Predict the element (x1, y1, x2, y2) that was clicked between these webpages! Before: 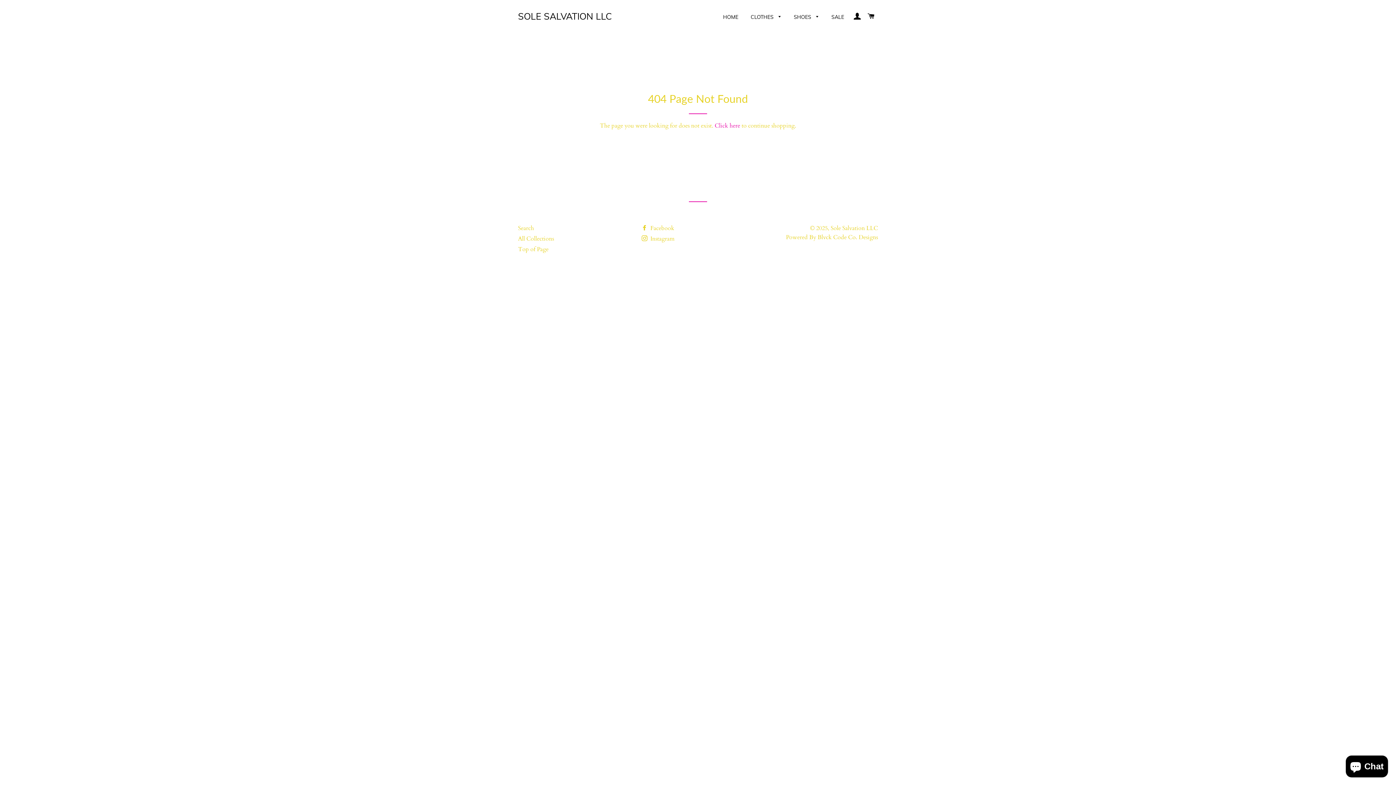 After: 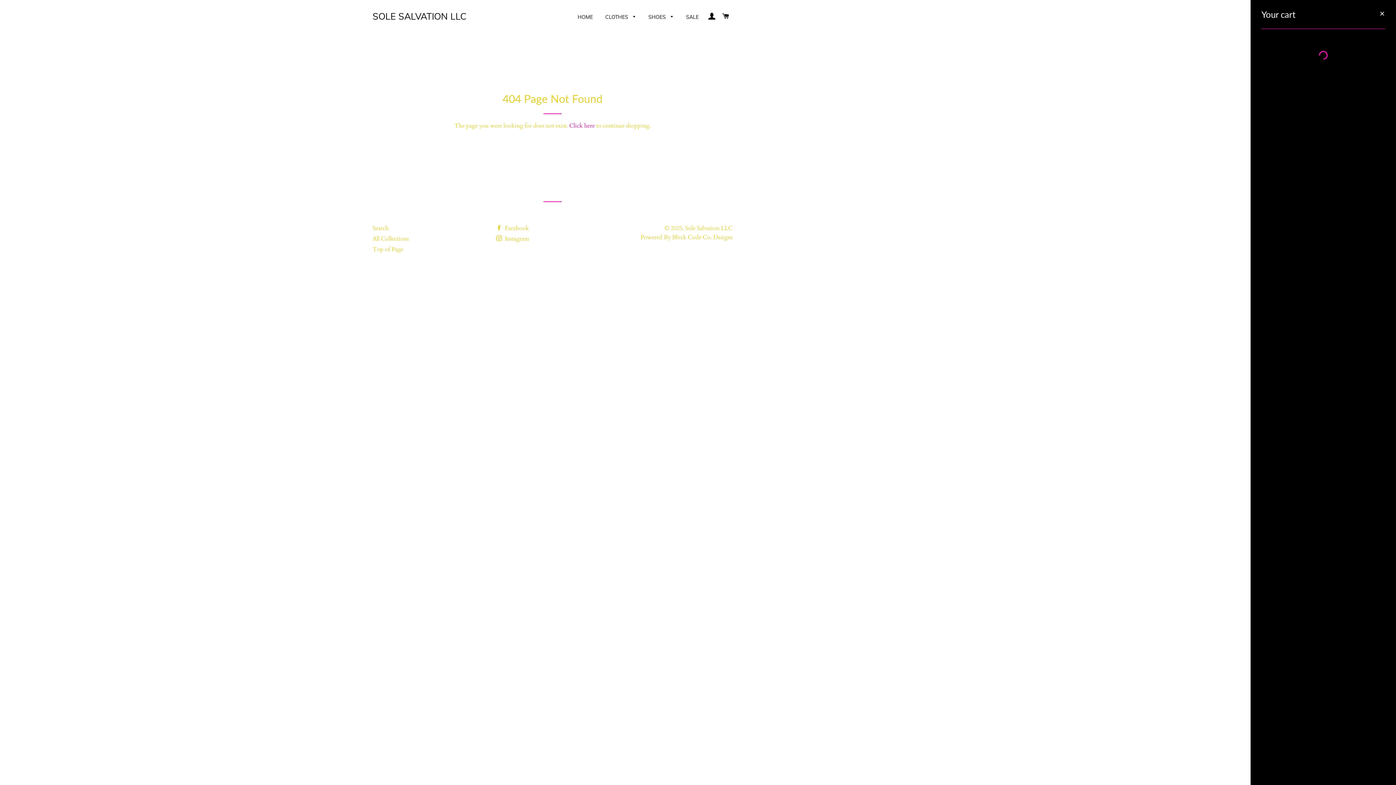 Action: label: CART bbox: (865, 5, 877, 27)